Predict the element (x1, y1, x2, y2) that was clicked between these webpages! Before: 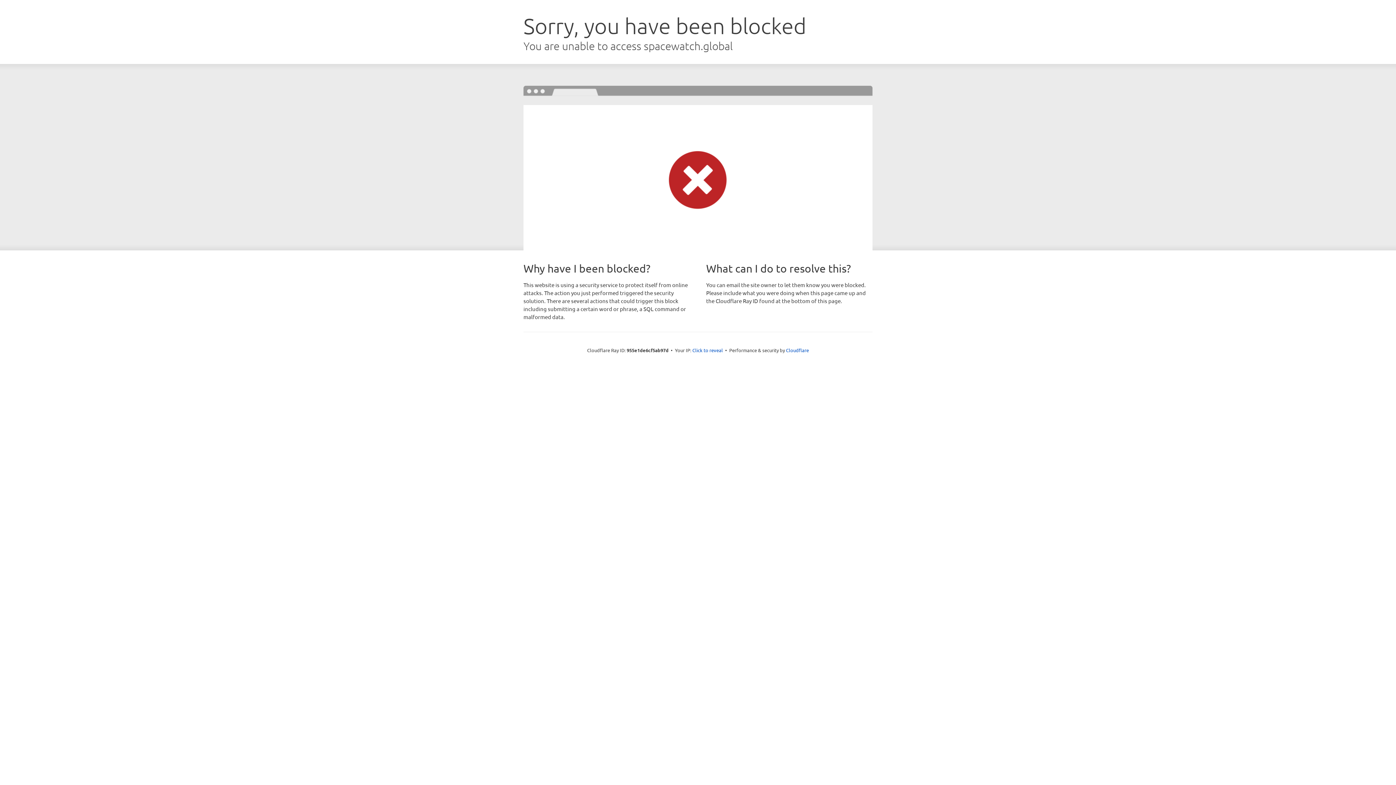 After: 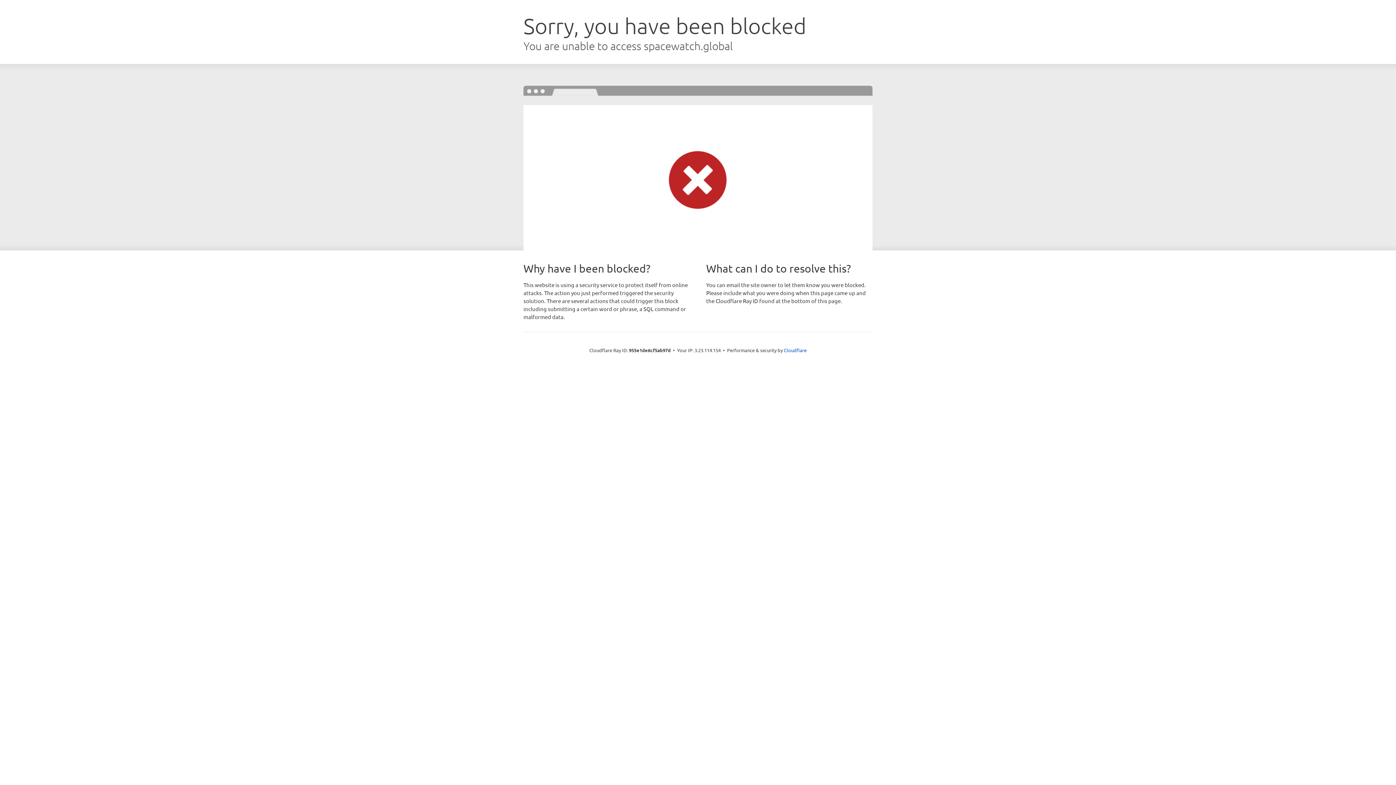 Action: bbox: (692, 346, 723, 353) label: Click to reveal